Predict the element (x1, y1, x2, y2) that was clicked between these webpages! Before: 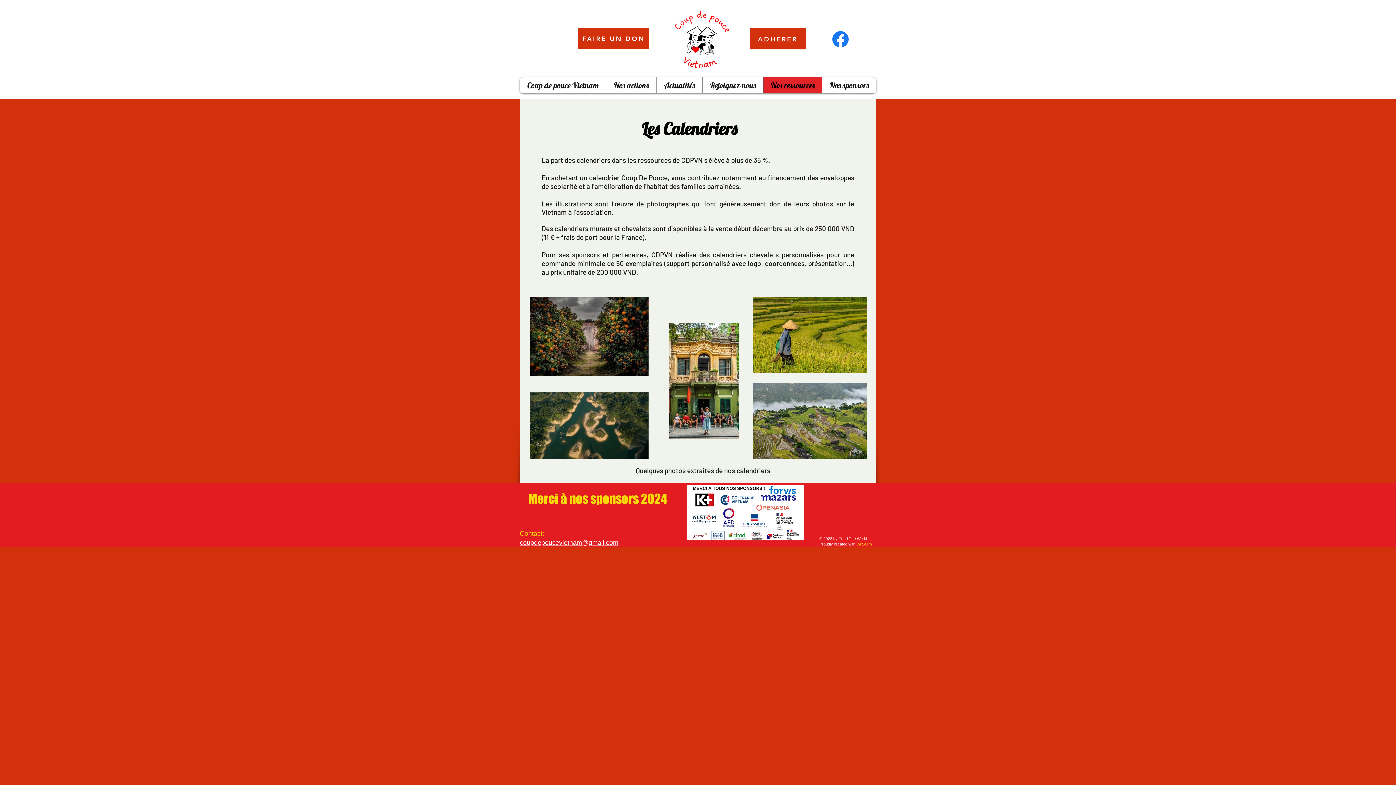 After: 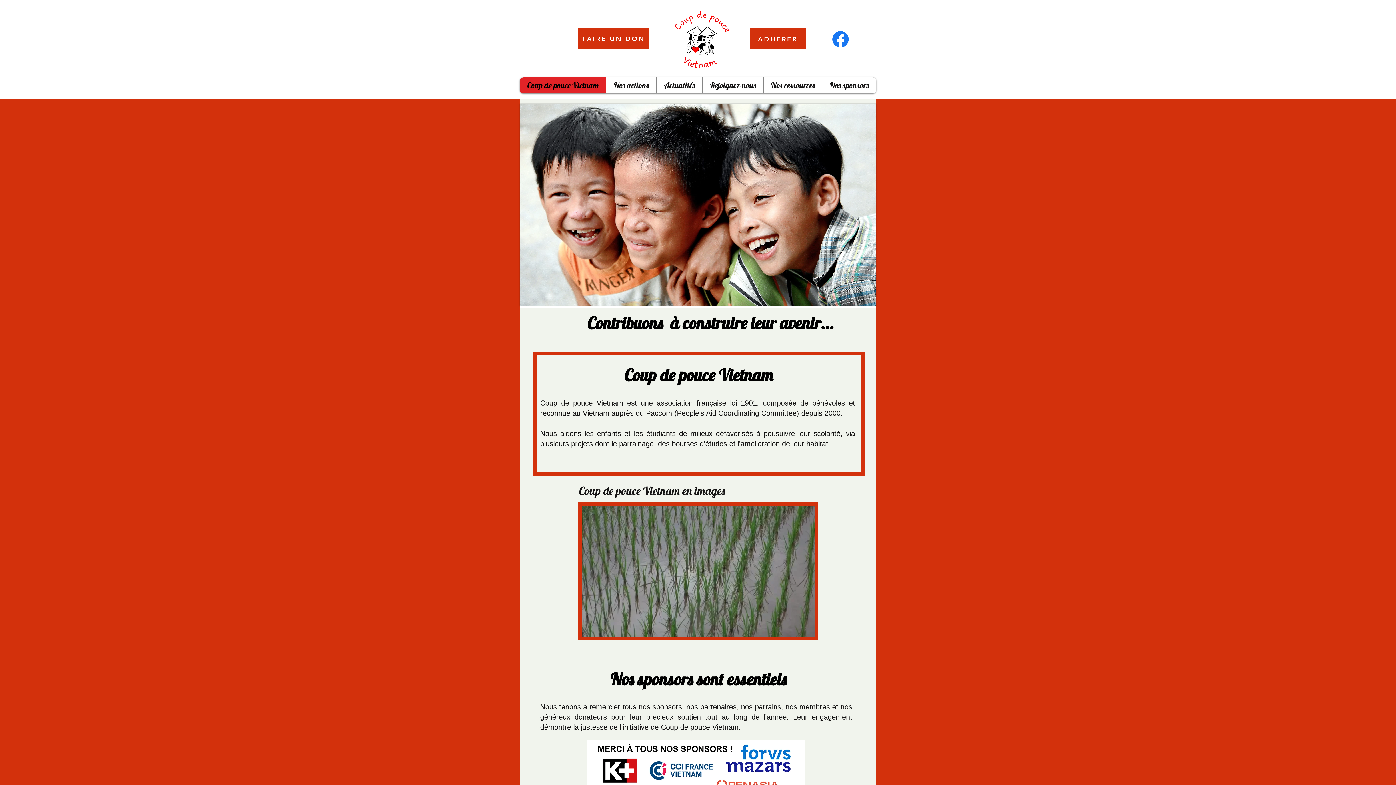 Action: bbox: (665, 8, 740, 69)